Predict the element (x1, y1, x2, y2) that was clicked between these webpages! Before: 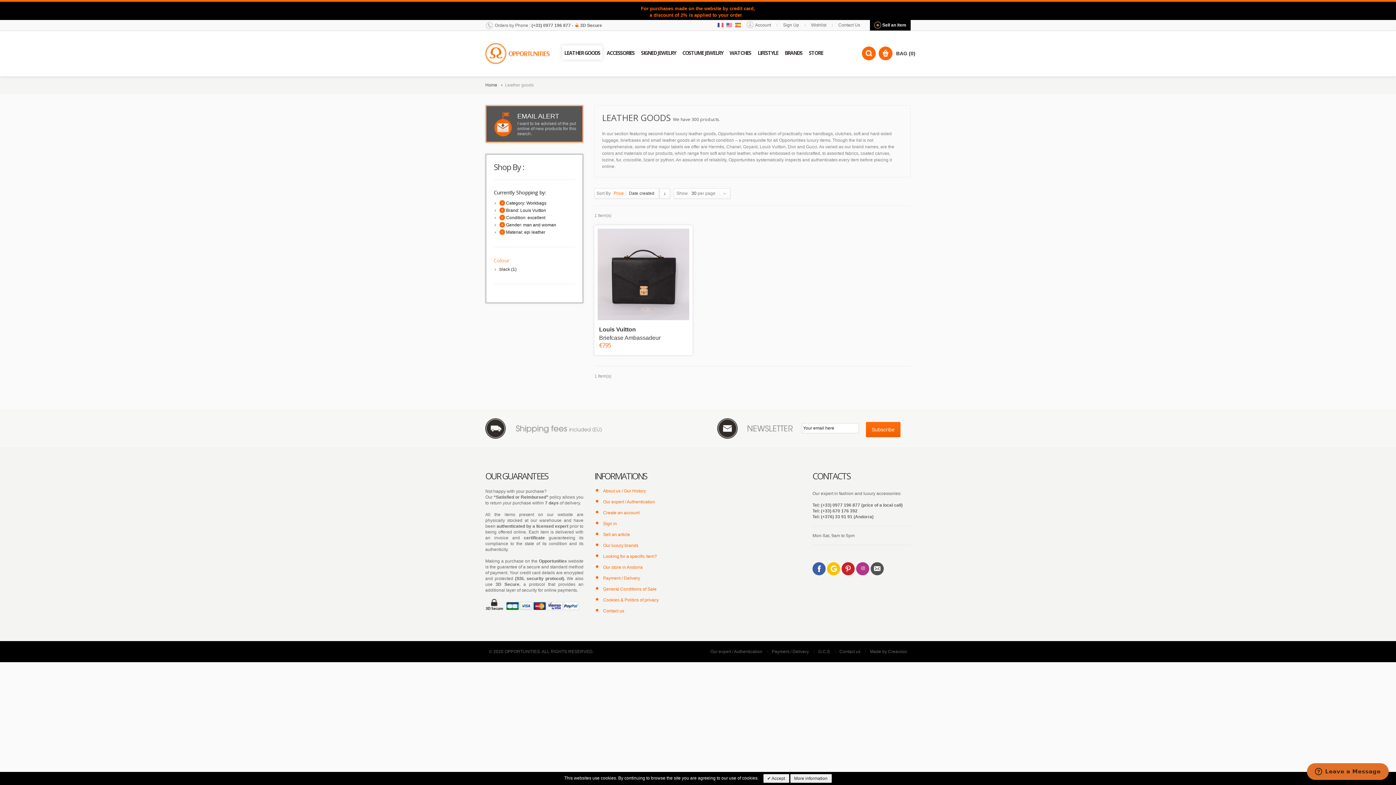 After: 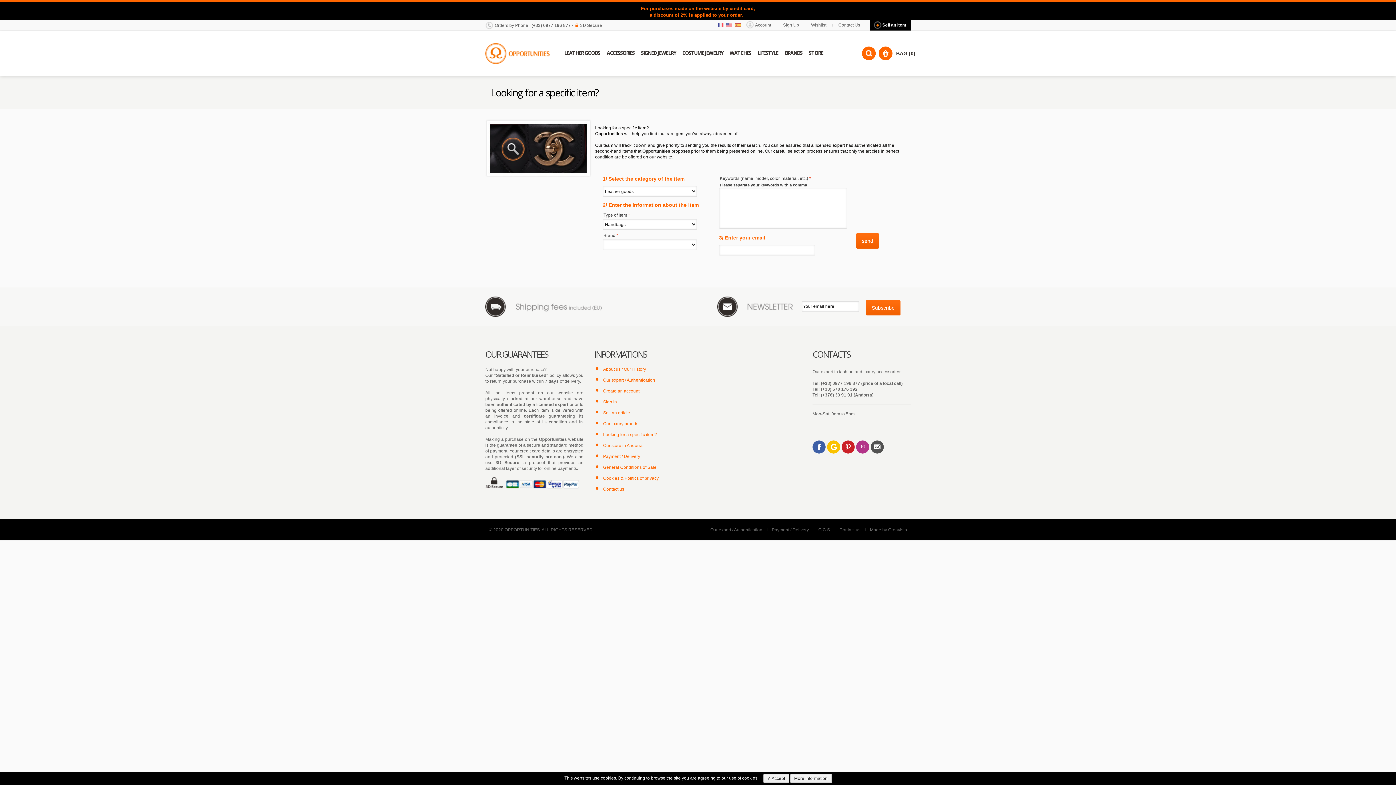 Action: bbox: (603, 554, 657, 559) label: Looking for a specific item?